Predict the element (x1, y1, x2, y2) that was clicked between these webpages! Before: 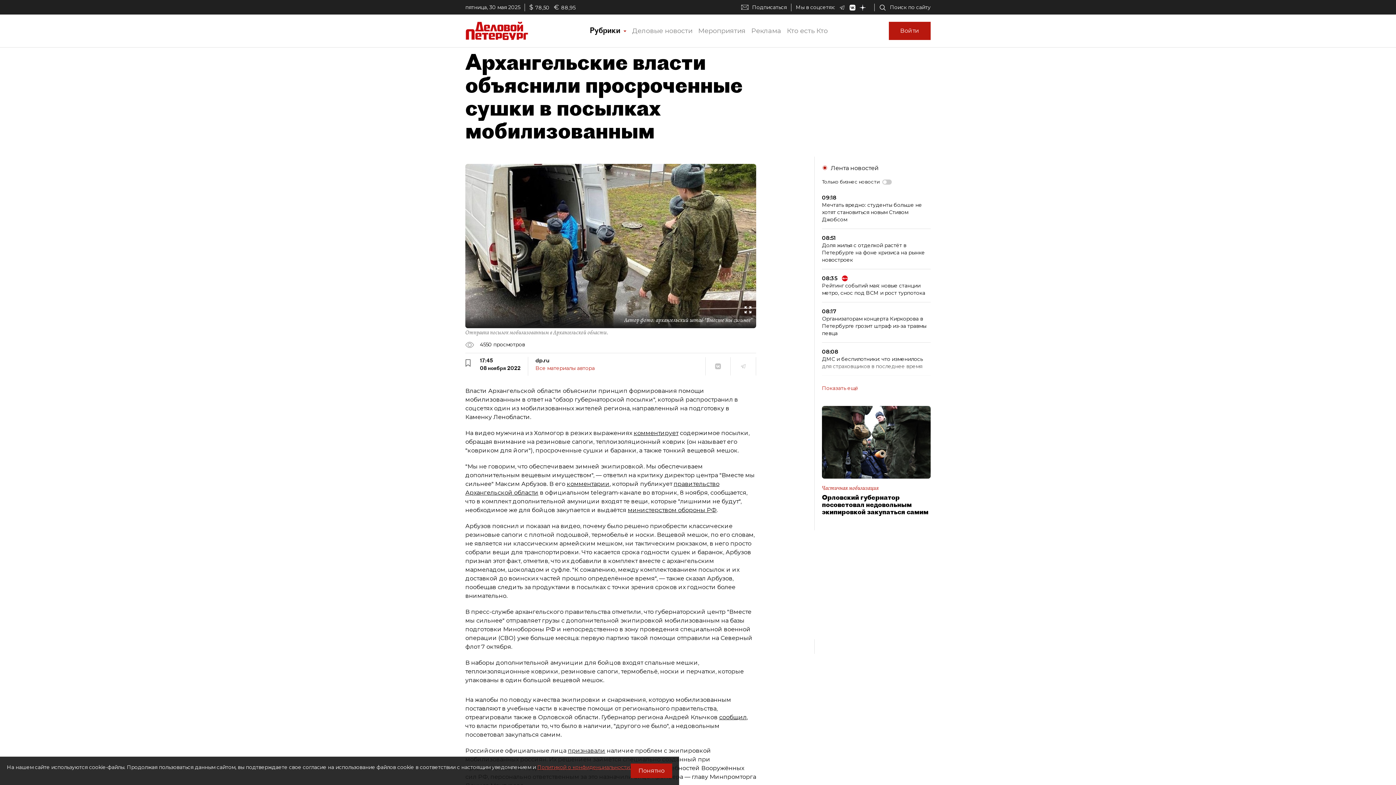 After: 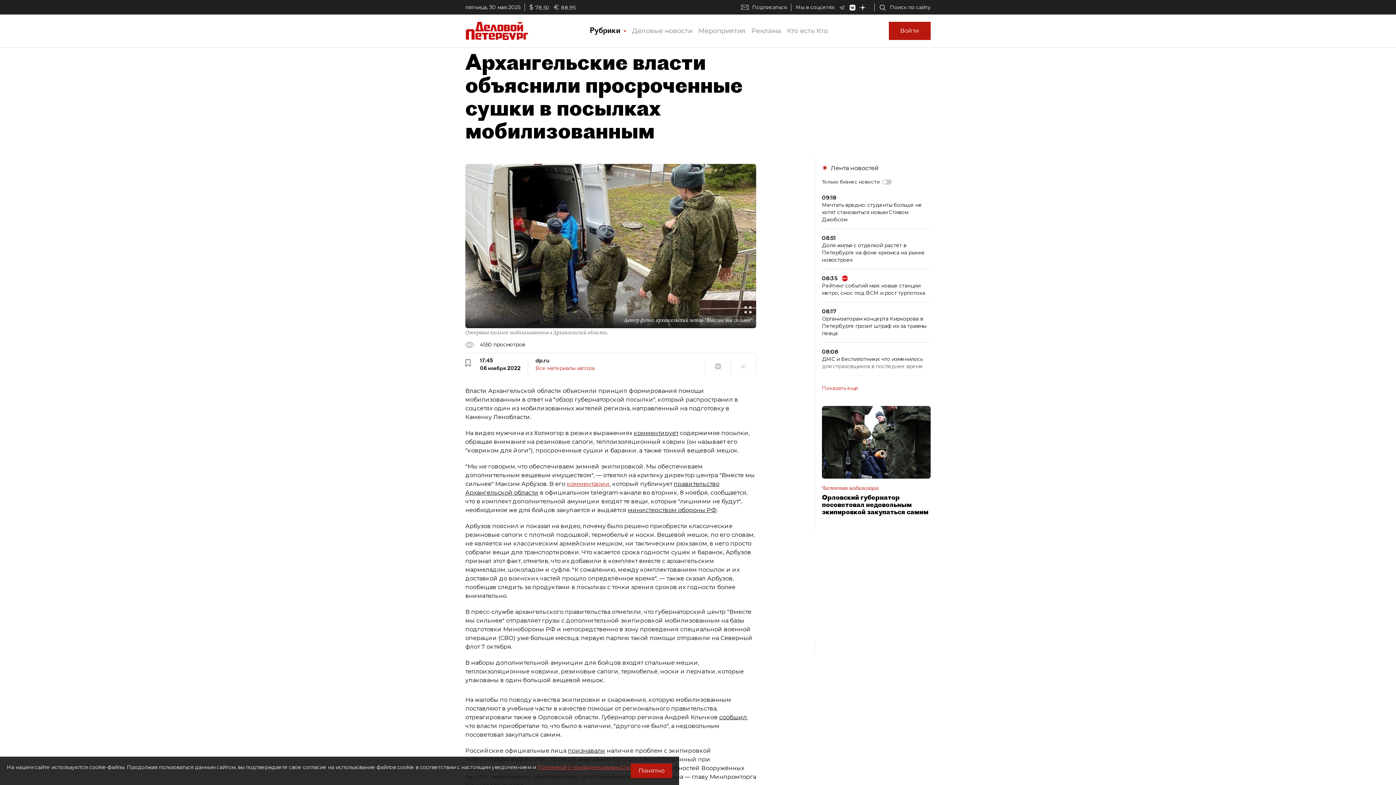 Action: bbox: (566, 480, 609, 487) label: комментарии